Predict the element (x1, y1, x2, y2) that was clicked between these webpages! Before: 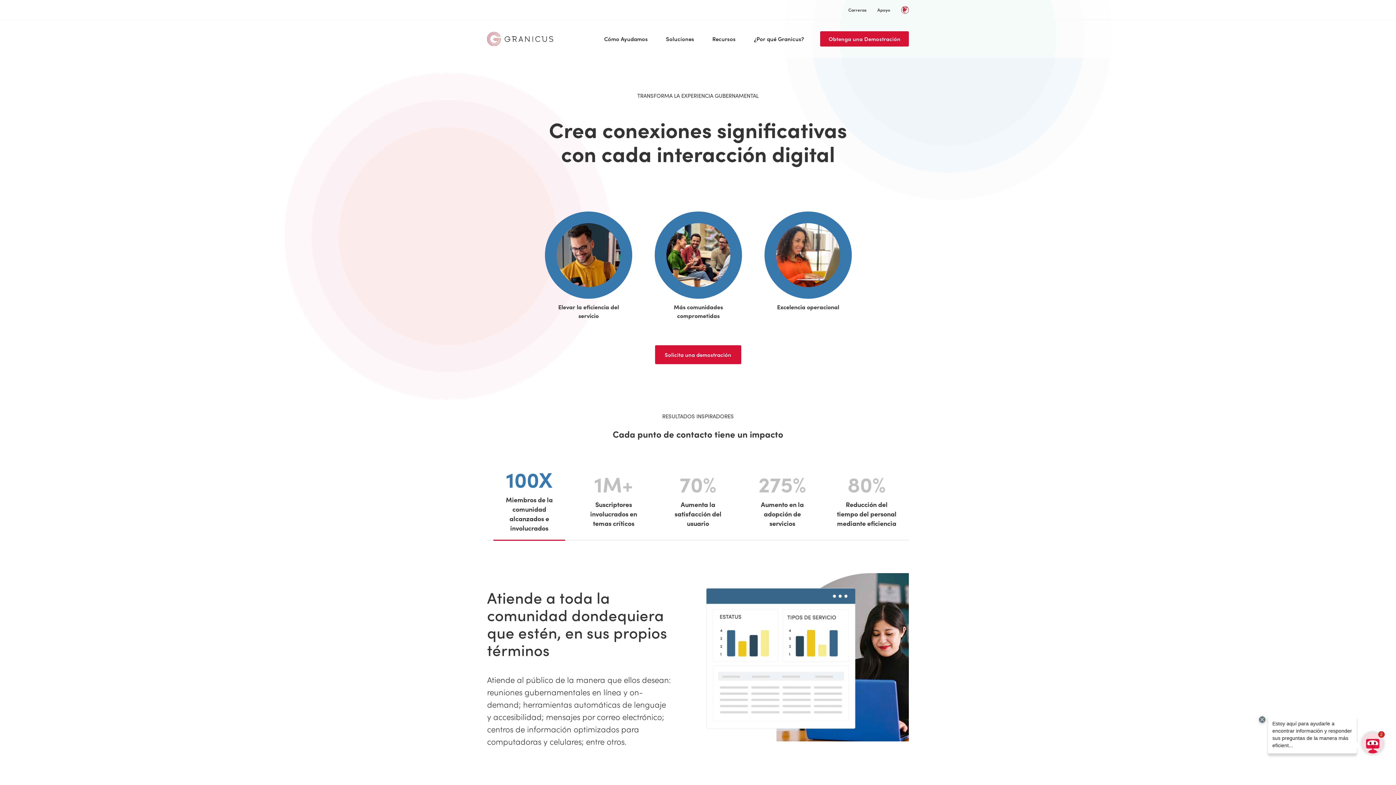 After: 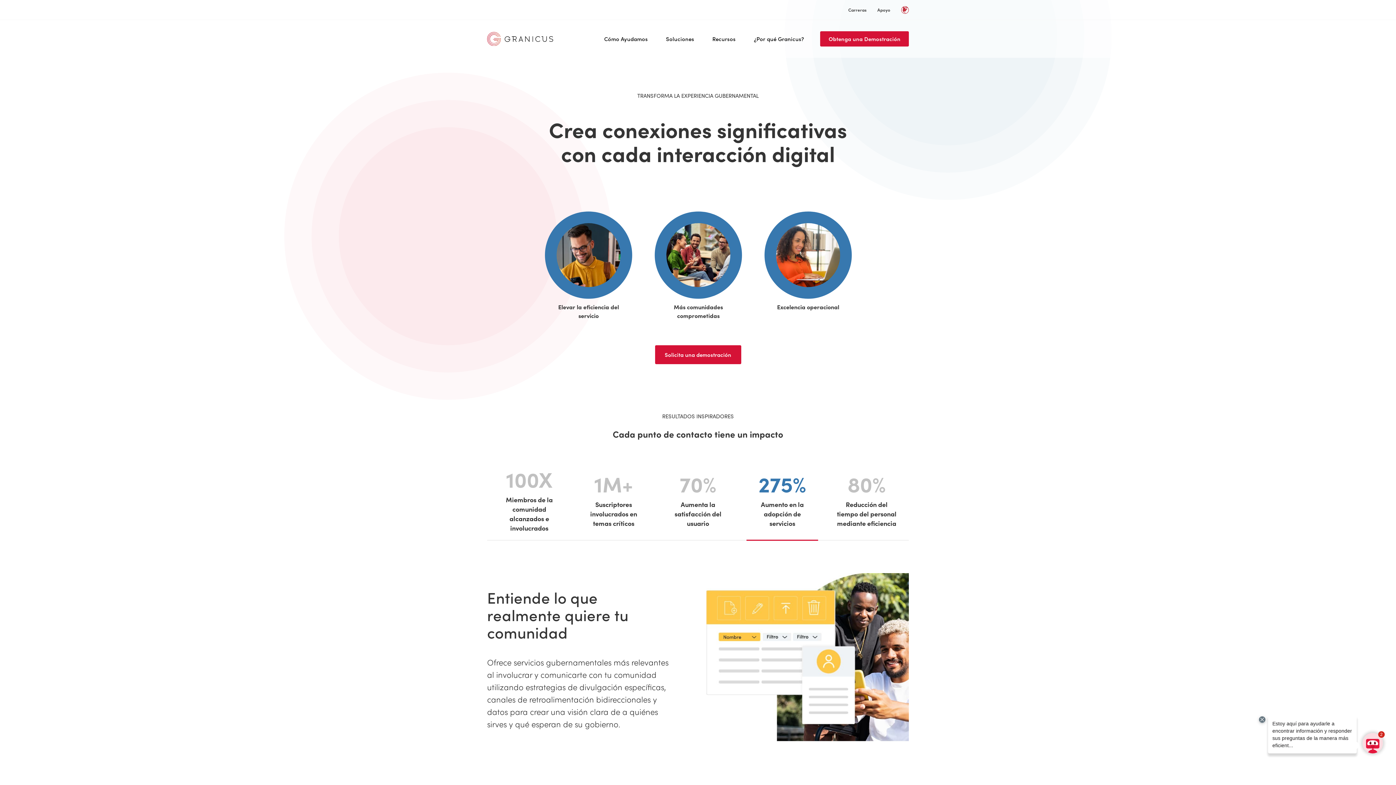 Action: bbox: (740, 466, 824, 540) label: 275%
Aumento en la adopción de servicios